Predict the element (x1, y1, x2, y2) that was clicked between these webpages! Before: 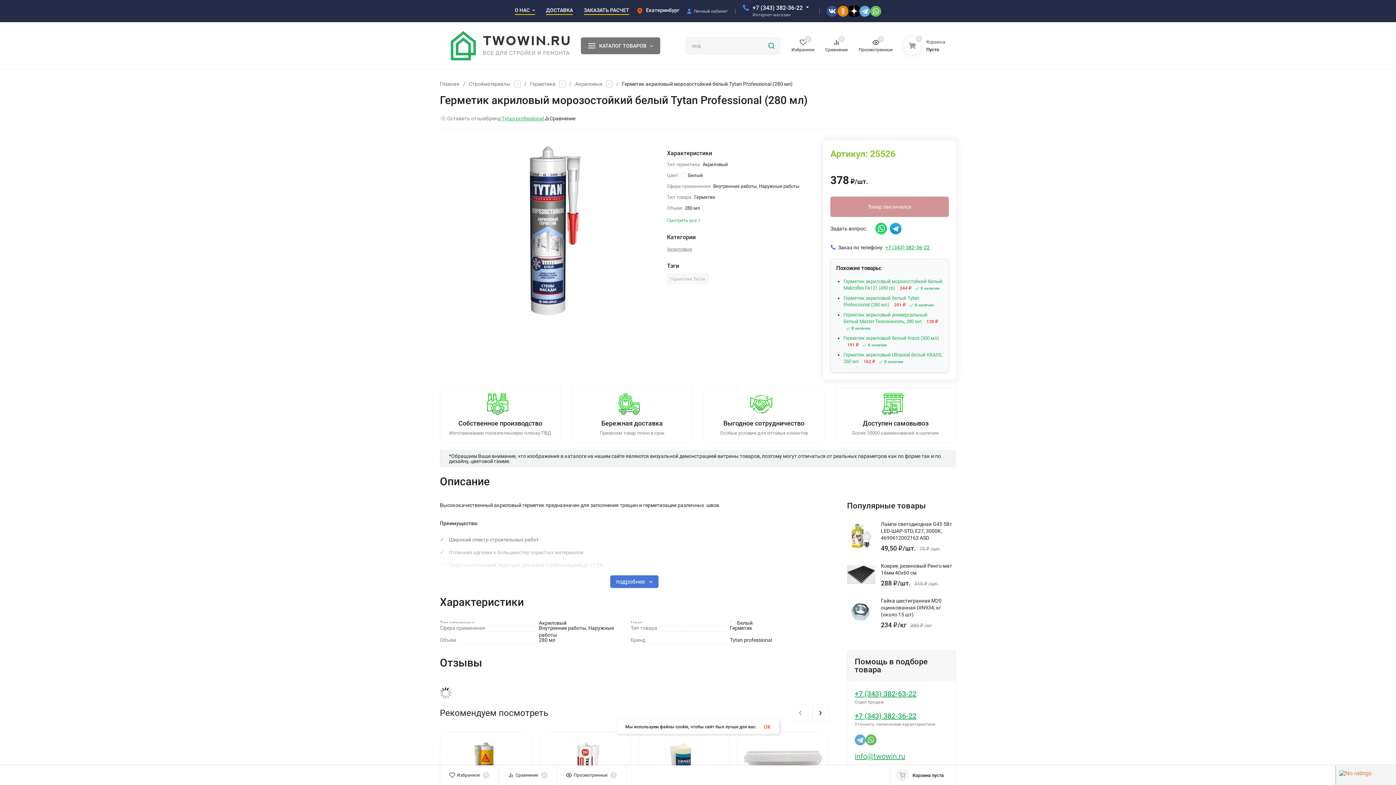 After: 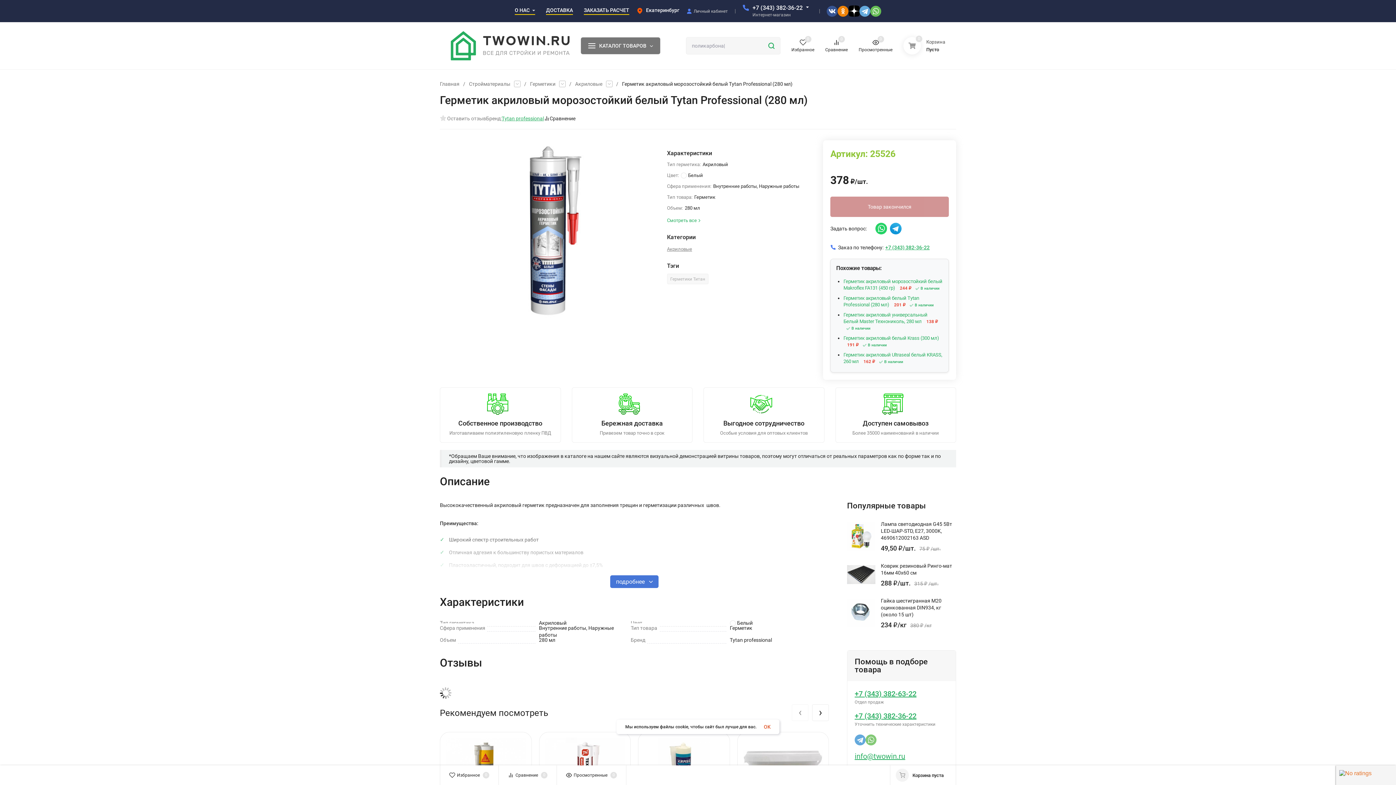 Action: bbox: (865, 734, 876, 745)